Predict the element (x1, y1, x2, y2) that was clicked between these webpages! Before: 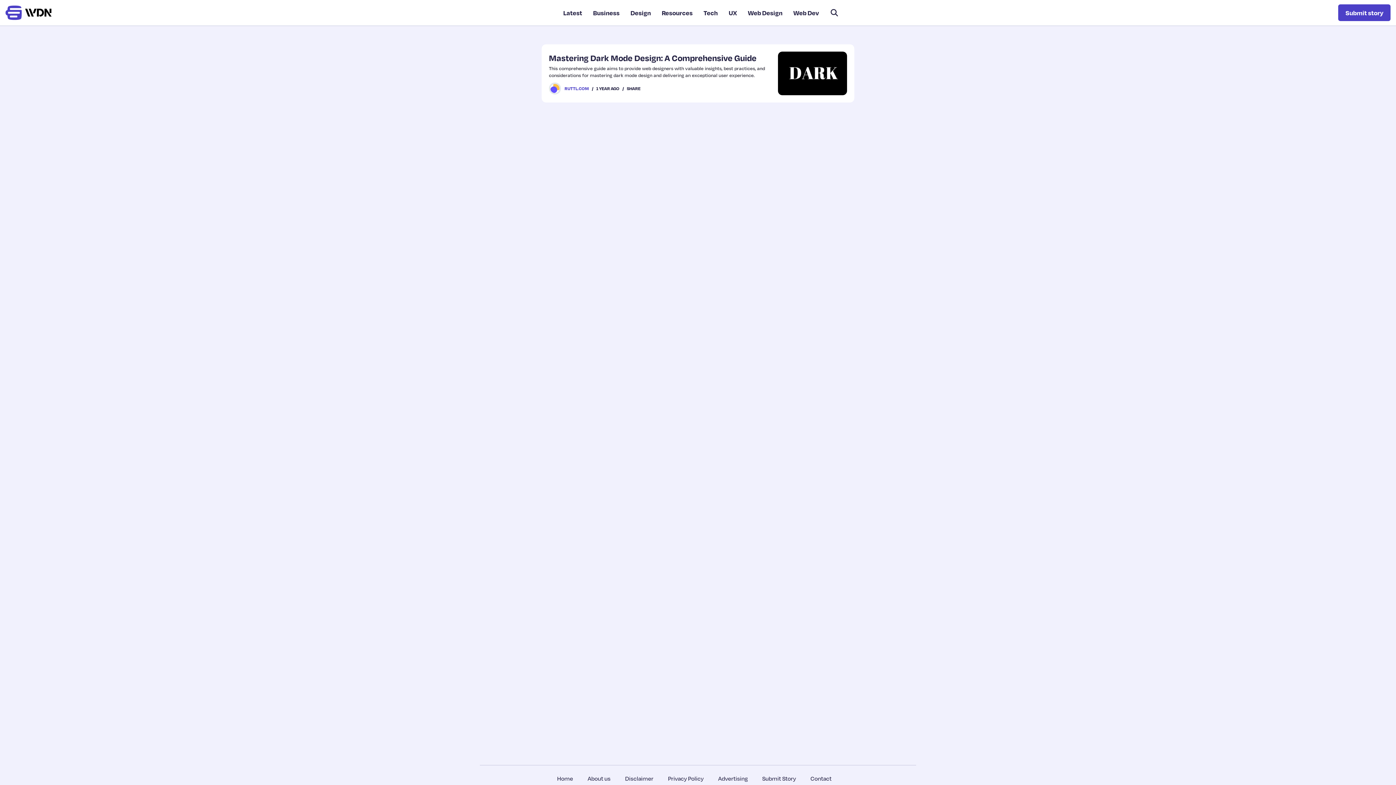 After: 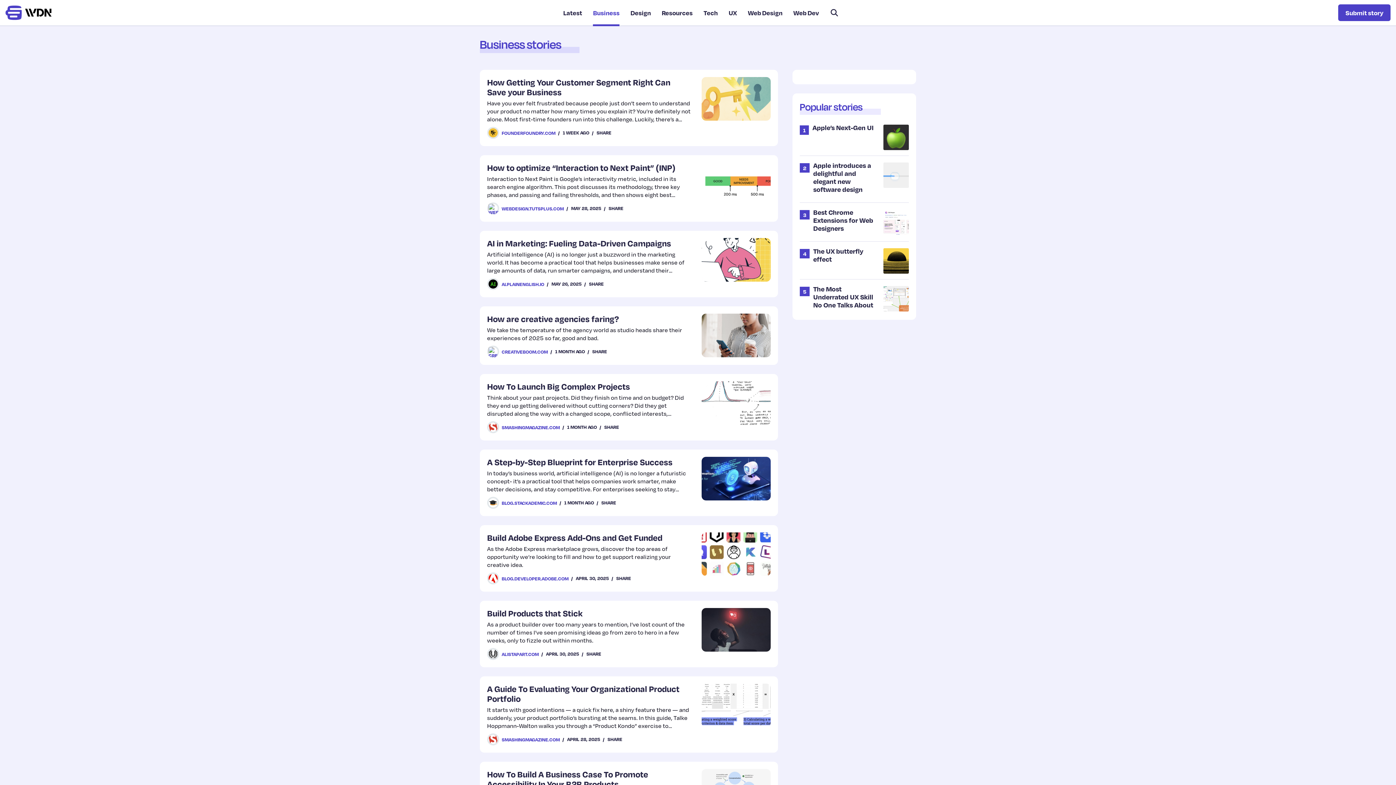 Action: label: Business bbox: (593, 8, 619, 17)